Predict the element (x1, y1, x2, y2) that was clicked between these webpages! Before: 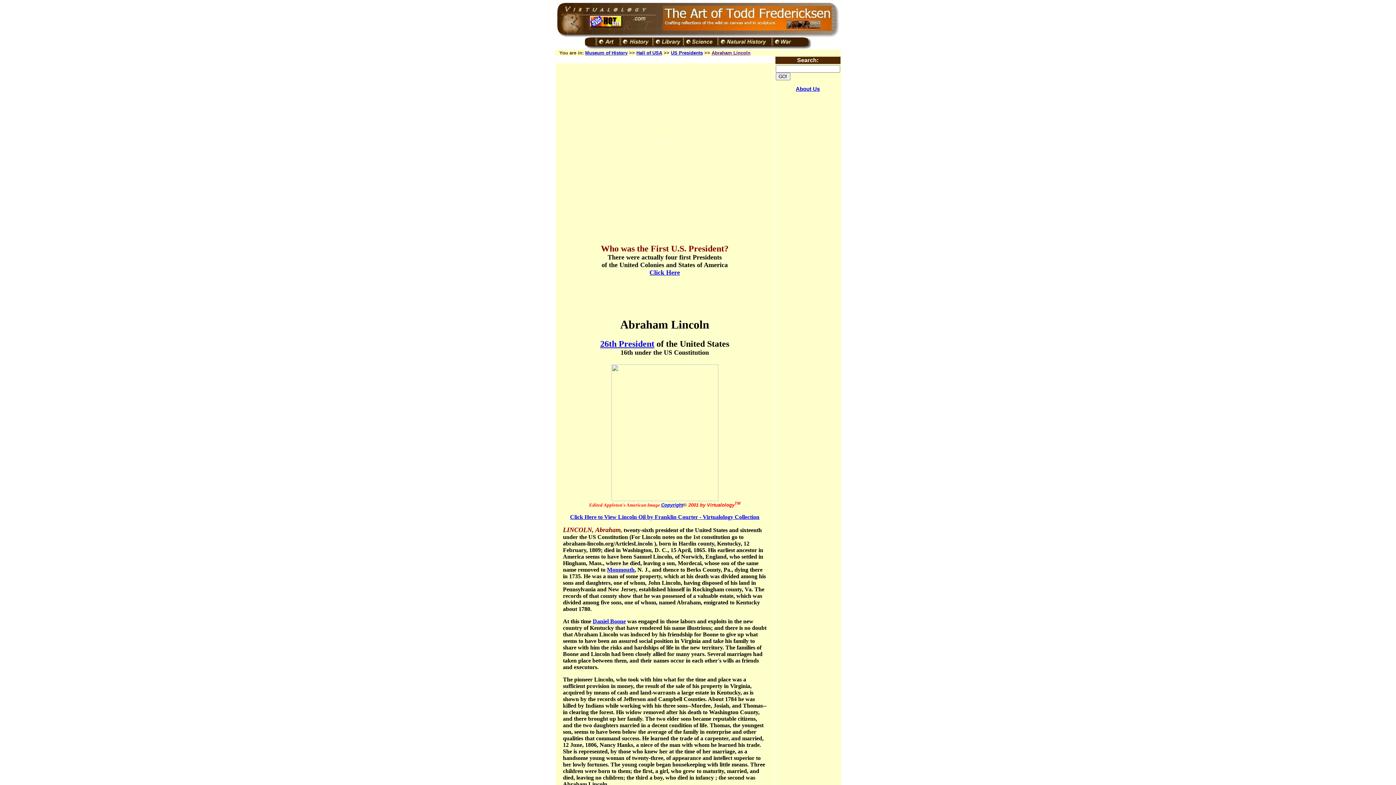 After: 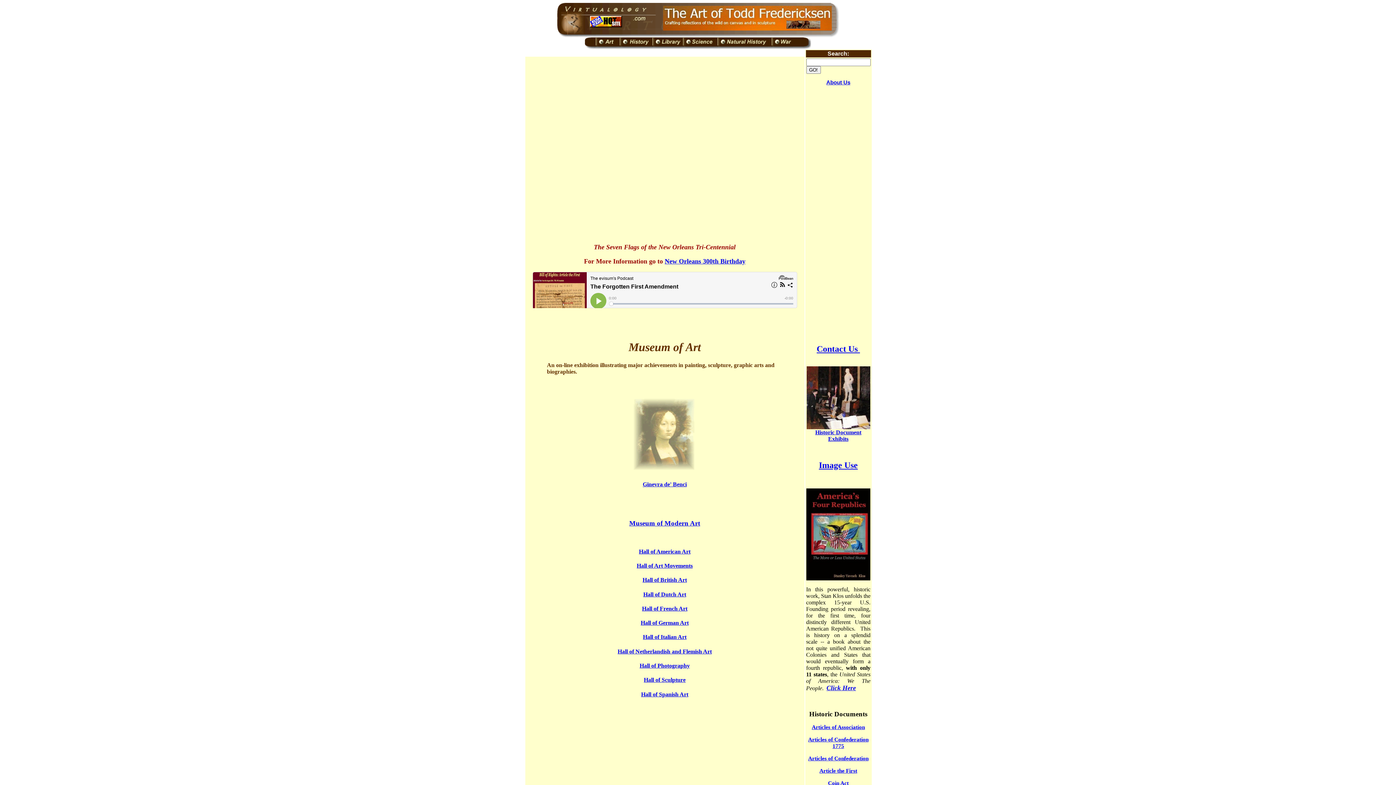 Action: bbox: (585, 44, 619, 50)